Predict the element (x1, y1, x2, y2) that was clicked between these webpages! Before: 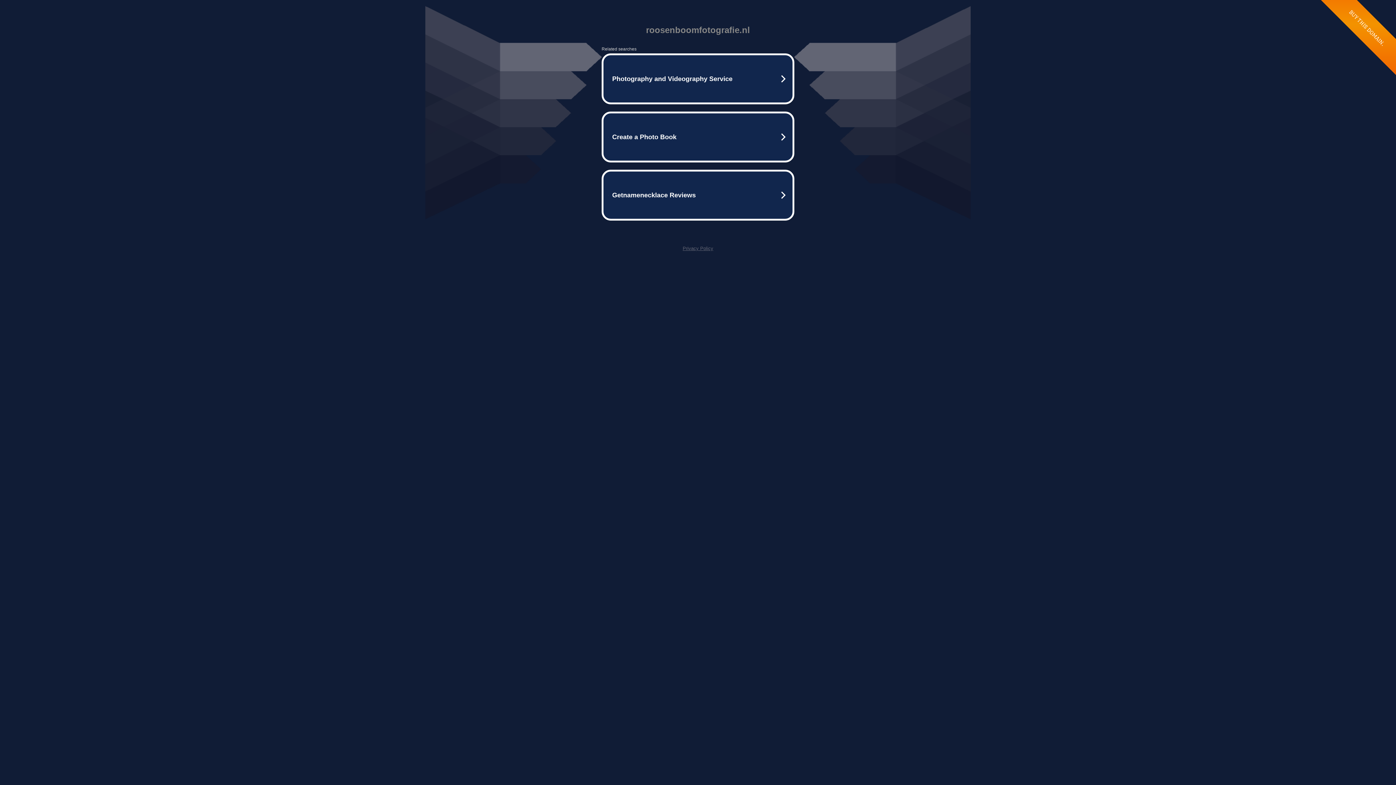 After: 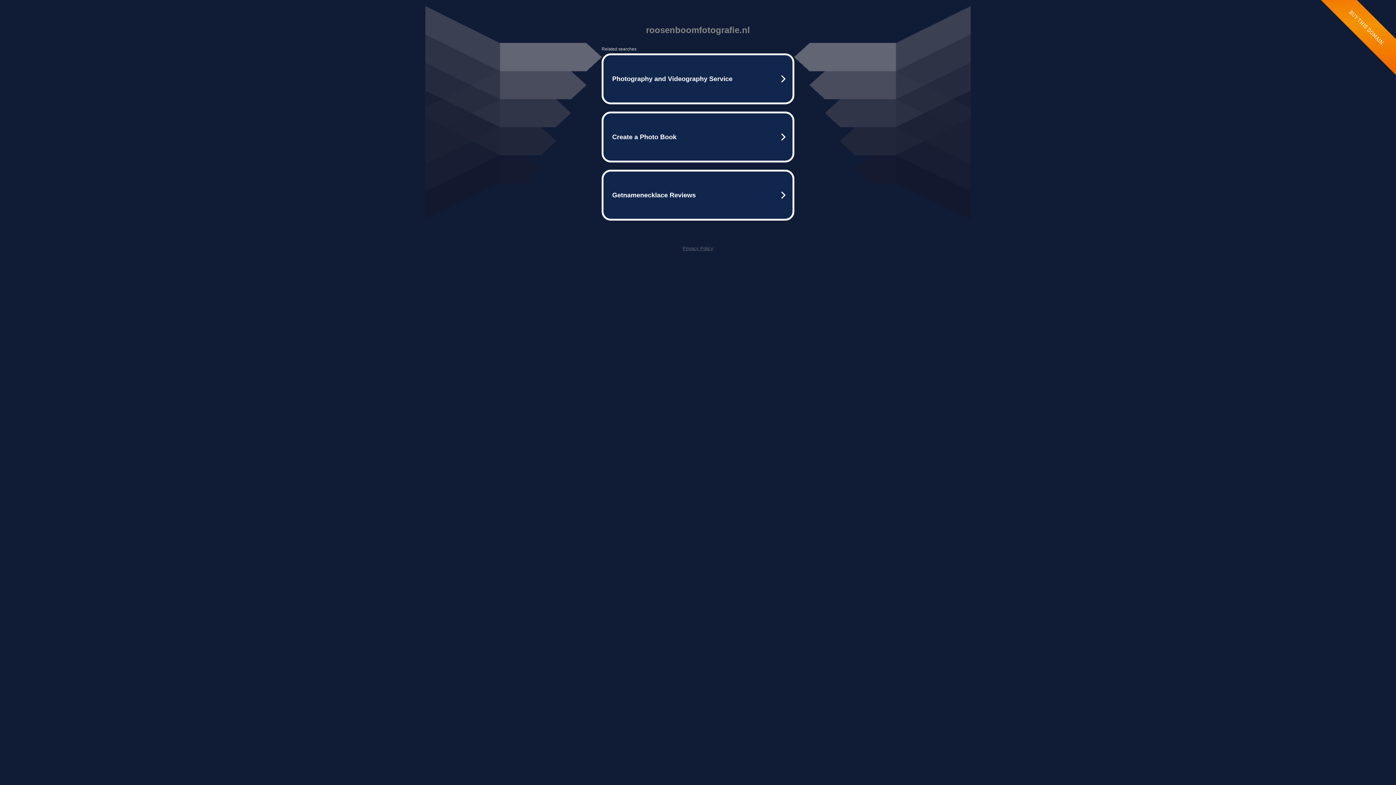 Action: label: Privacy Policy bbox: (682, 245, 713, 251)